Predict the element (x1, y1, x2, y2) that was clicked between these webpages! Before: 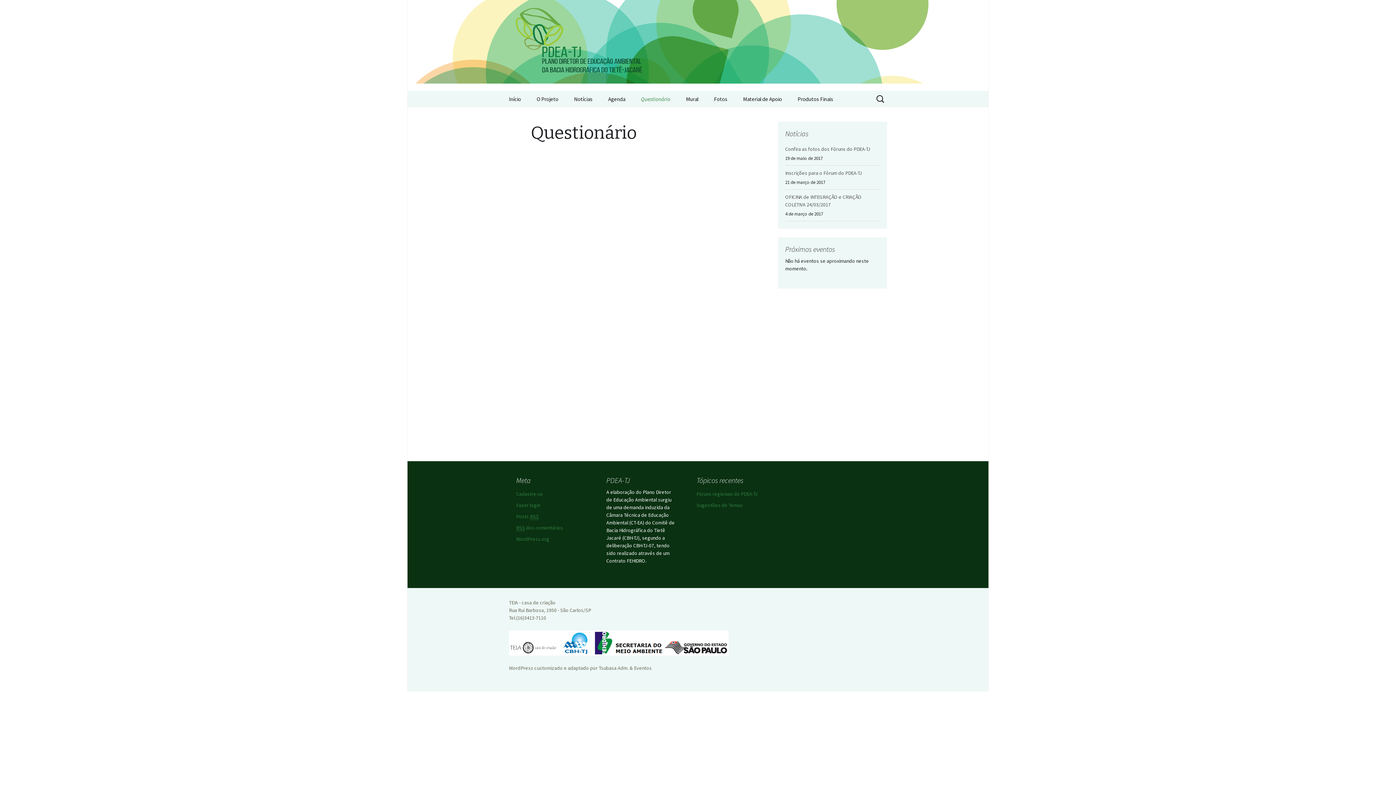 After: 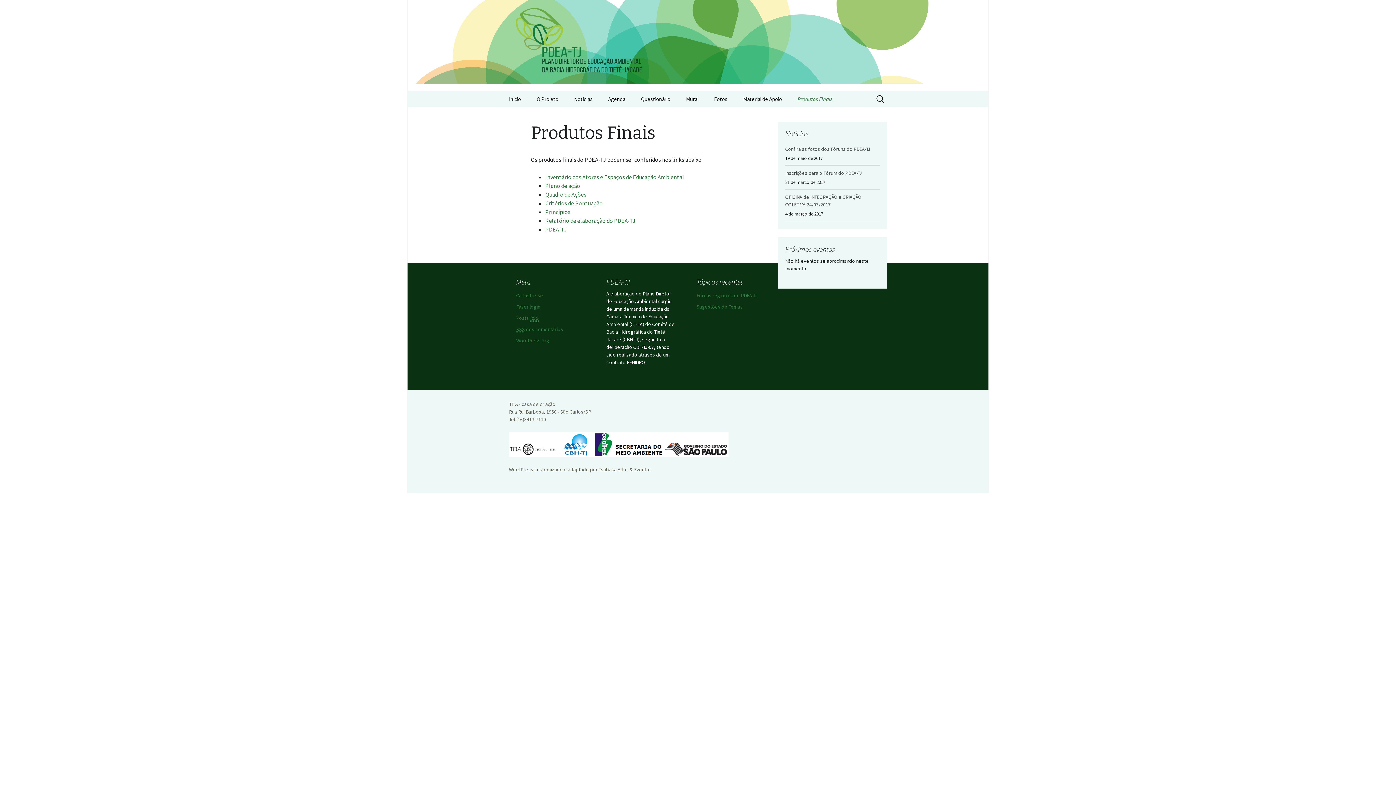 Action: bbox: (790, 90, 840, 107) label: Produtos Finais